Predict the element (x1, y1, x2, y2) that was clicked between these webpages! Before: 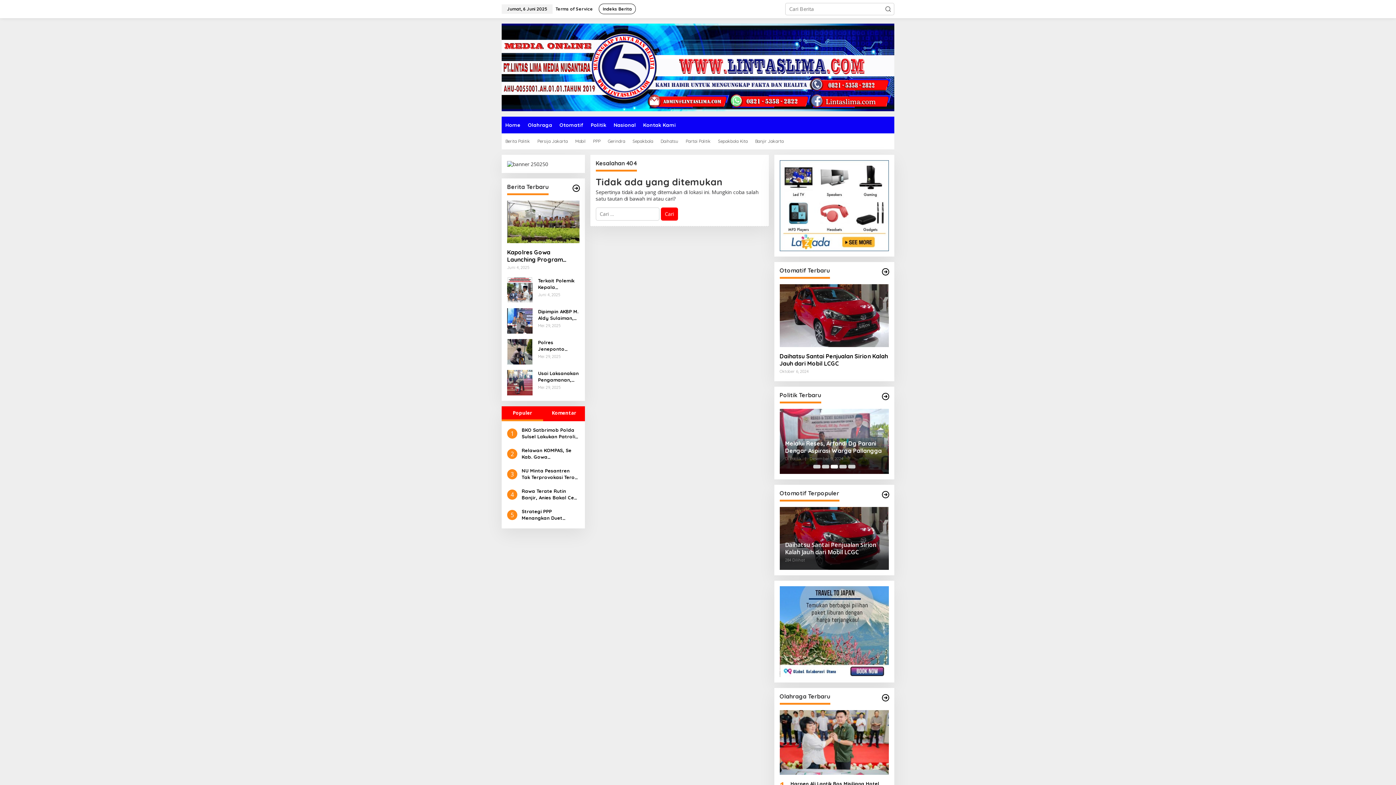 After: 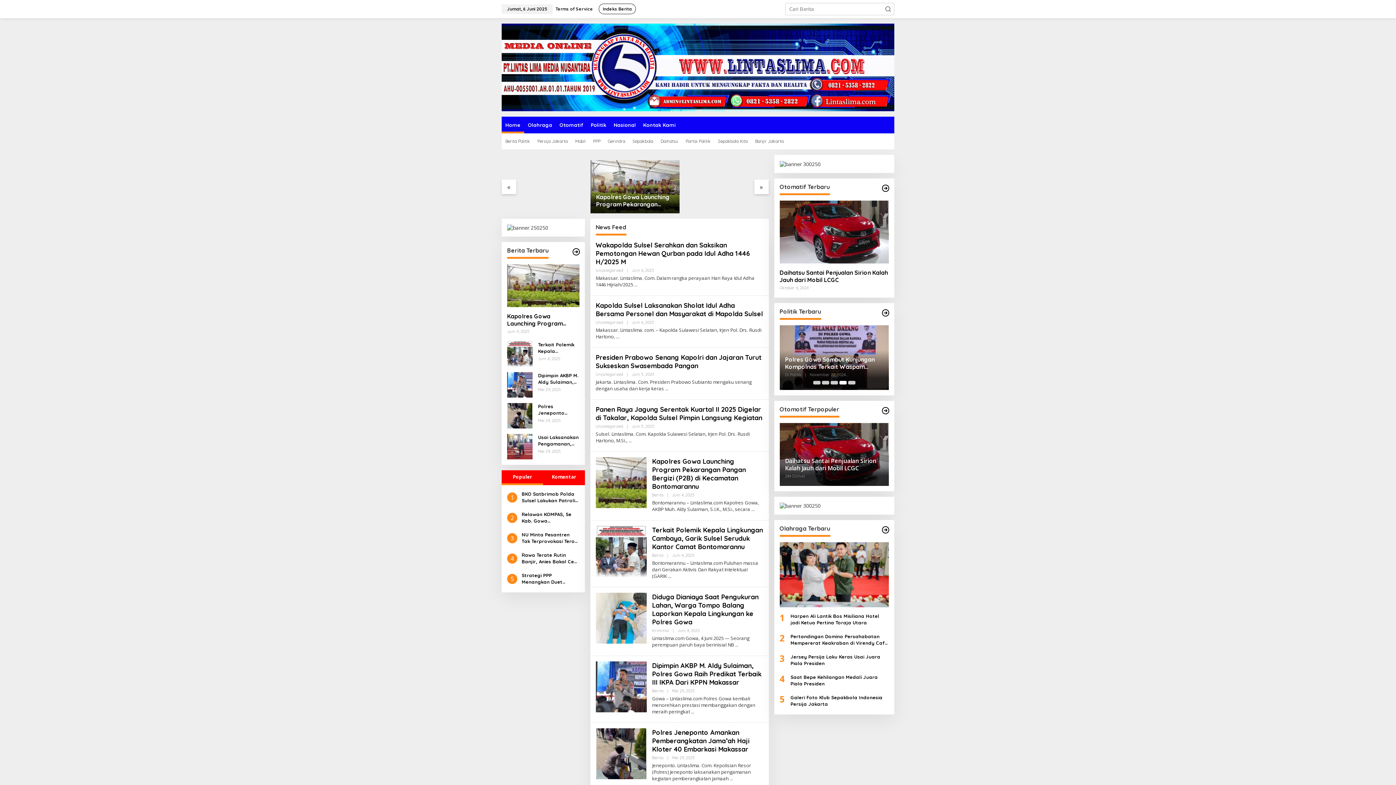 Action: bbox: (501, 63, 894, 70)